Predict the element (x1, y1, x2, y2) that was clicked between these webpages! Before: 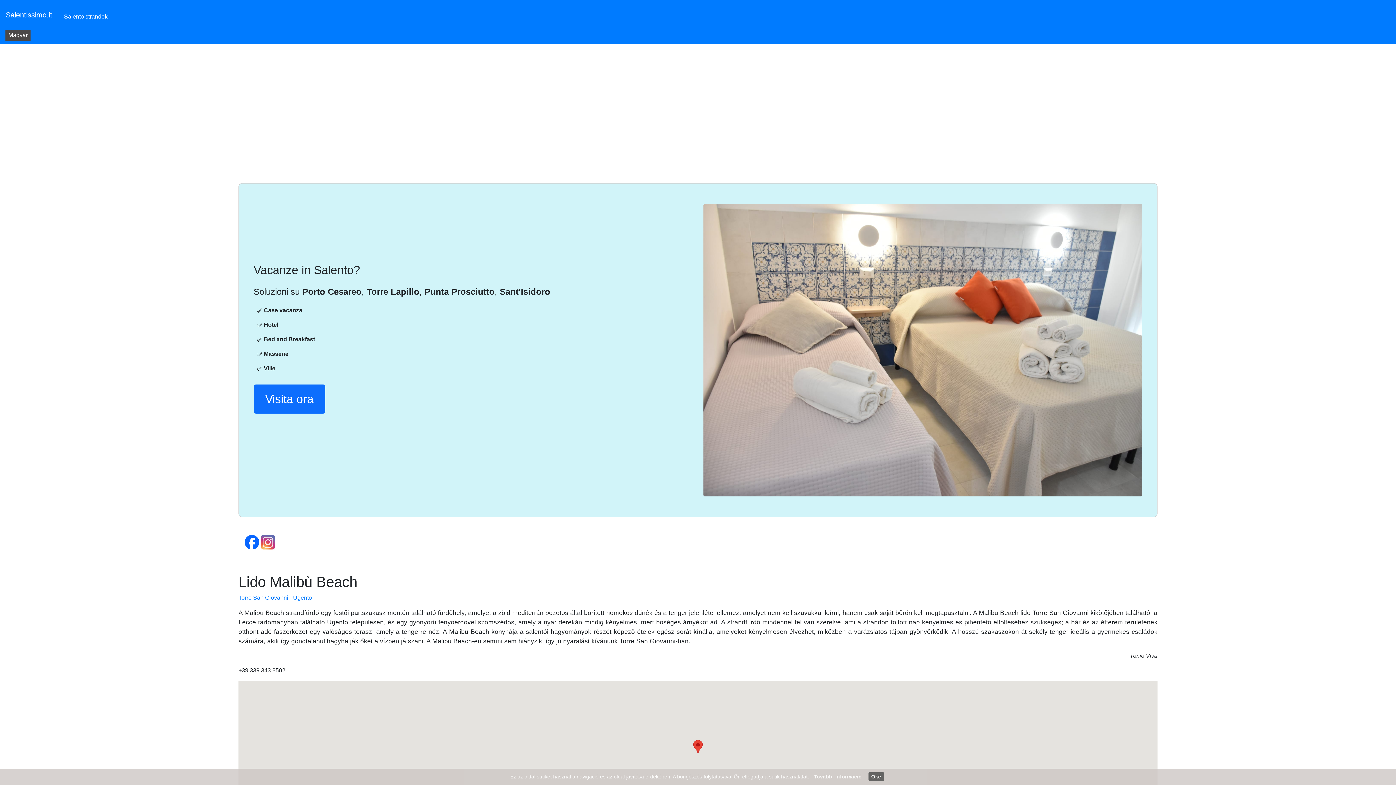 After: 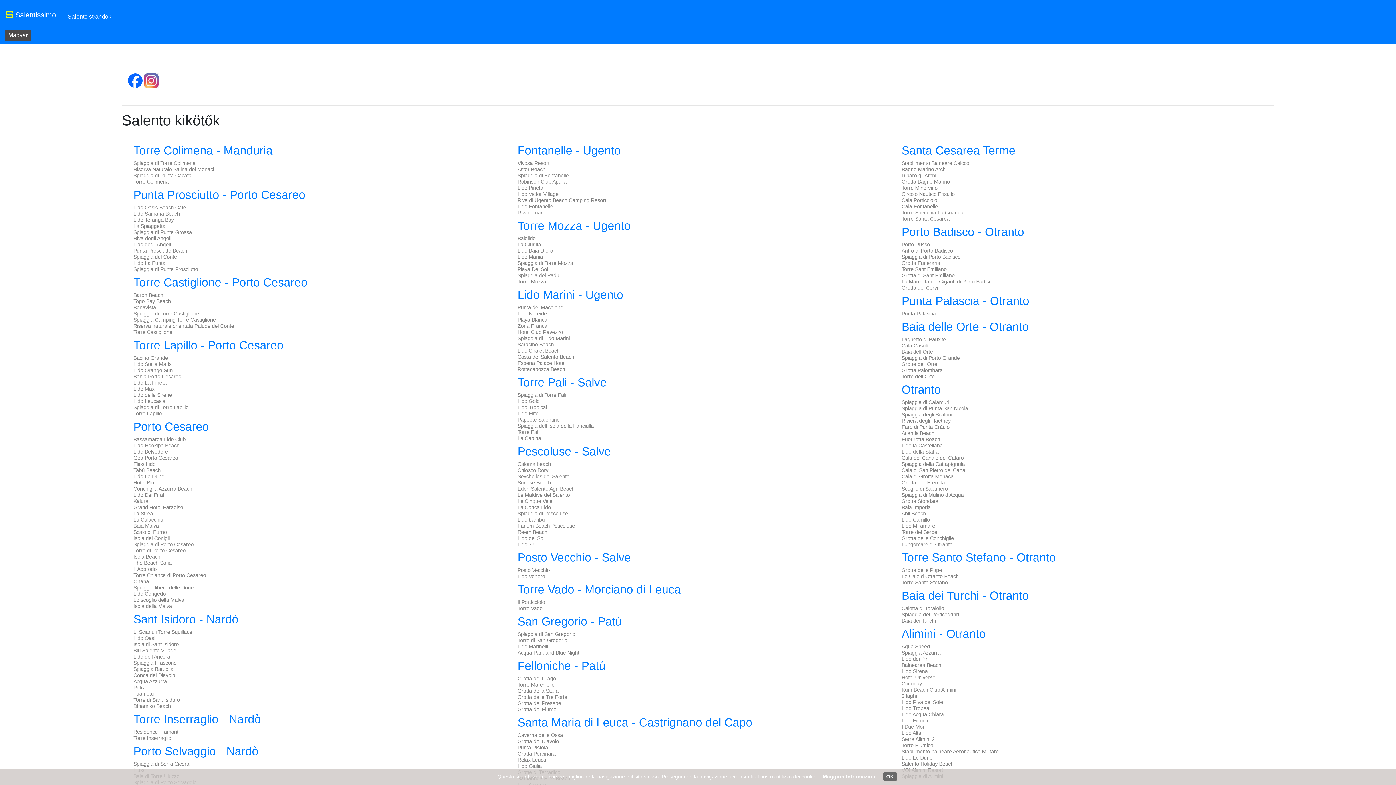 Action: label: Salento strandok bbox: (61, 9, 110, 24)